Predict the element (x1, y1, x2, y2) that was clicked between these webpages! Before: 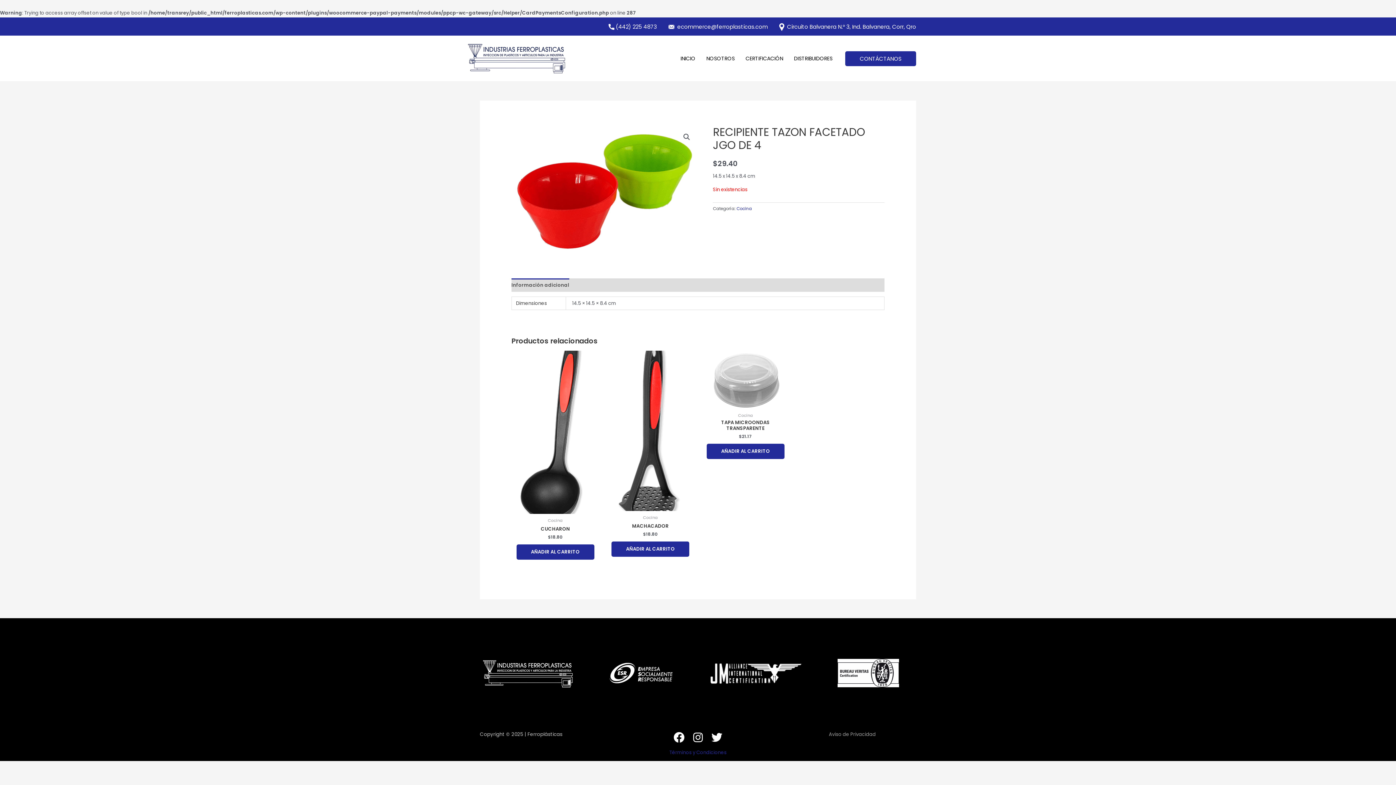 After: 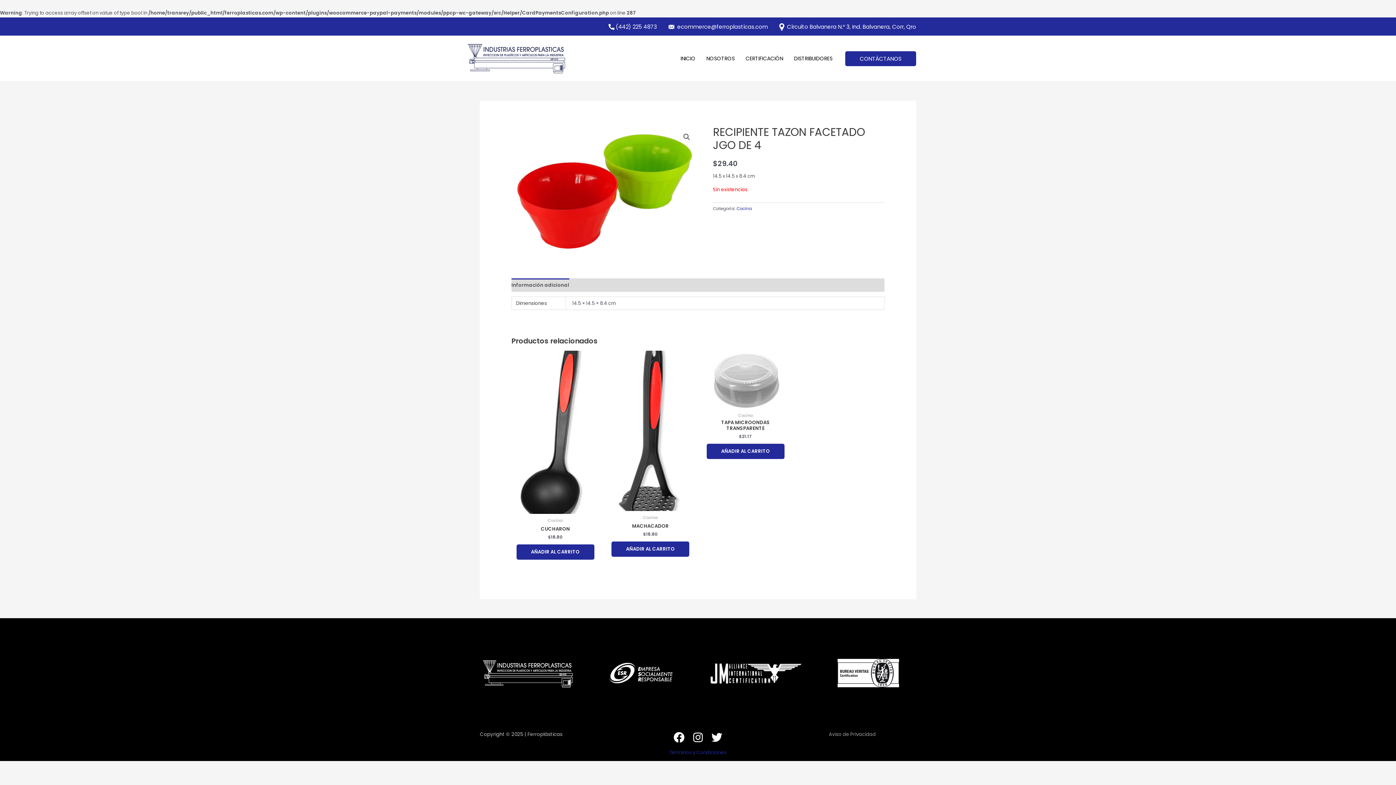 Action: label:  ( bbox: (608, 22, 618, 30)